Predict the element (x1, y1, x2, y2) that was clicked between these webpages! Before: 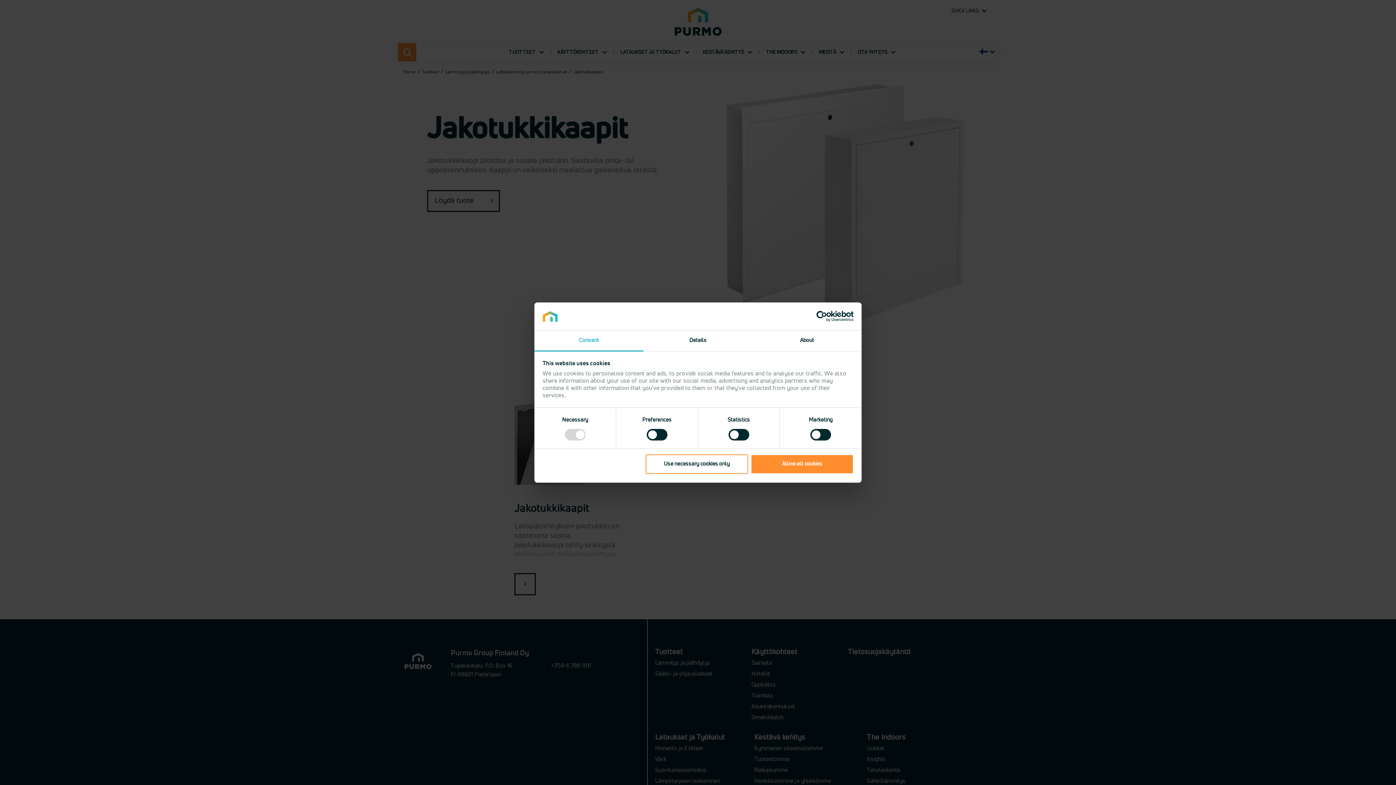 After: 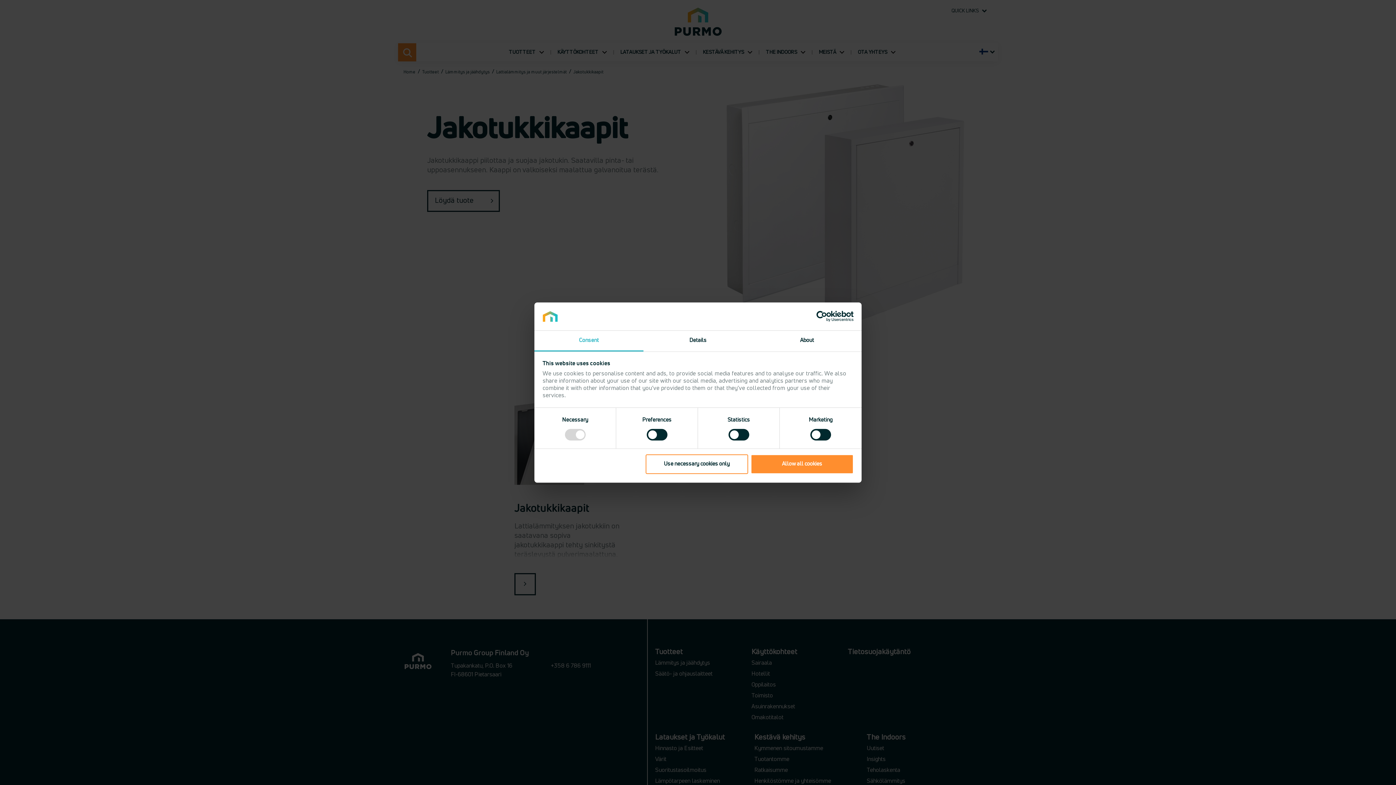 Action: bbox: (790, 311, 853, 322) label: Usercentrics Cookiebot - opens in a new window